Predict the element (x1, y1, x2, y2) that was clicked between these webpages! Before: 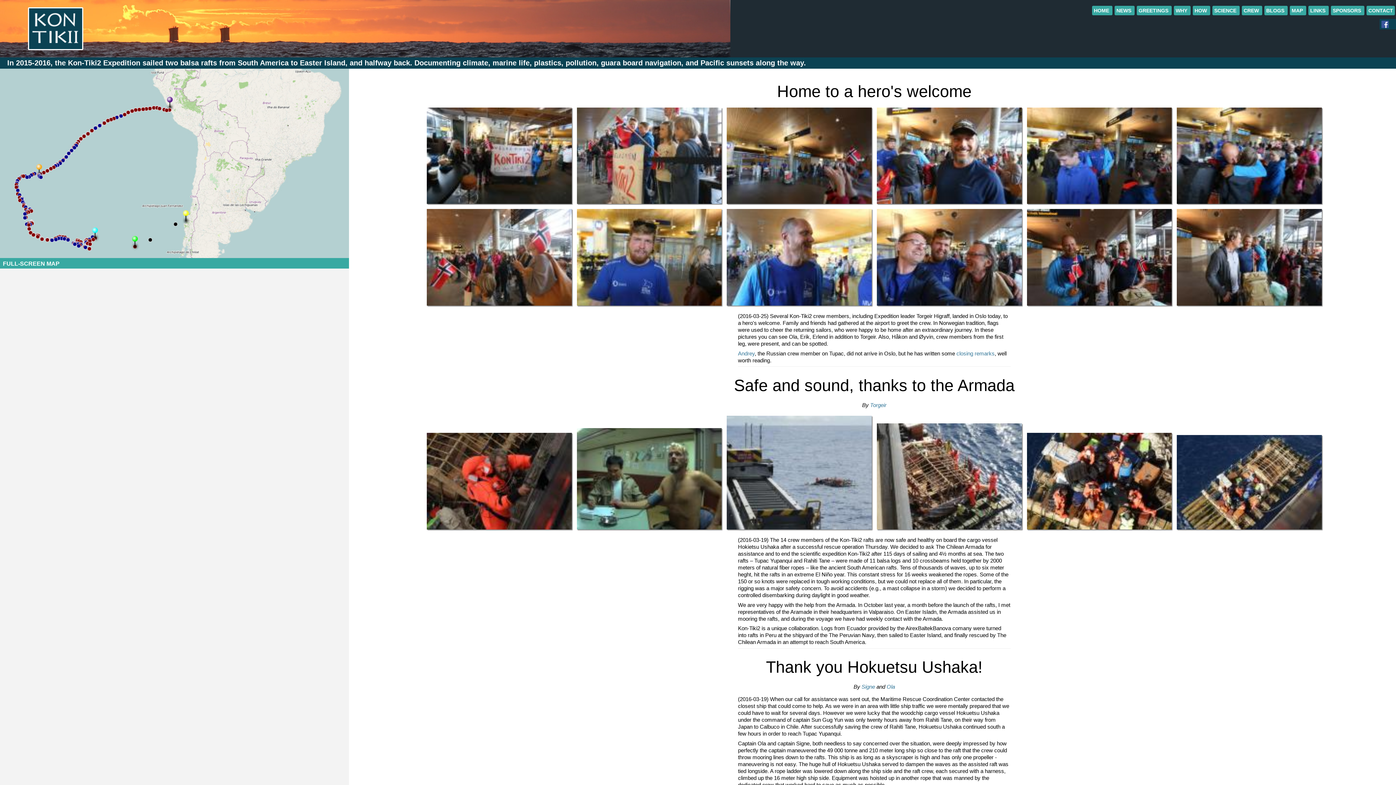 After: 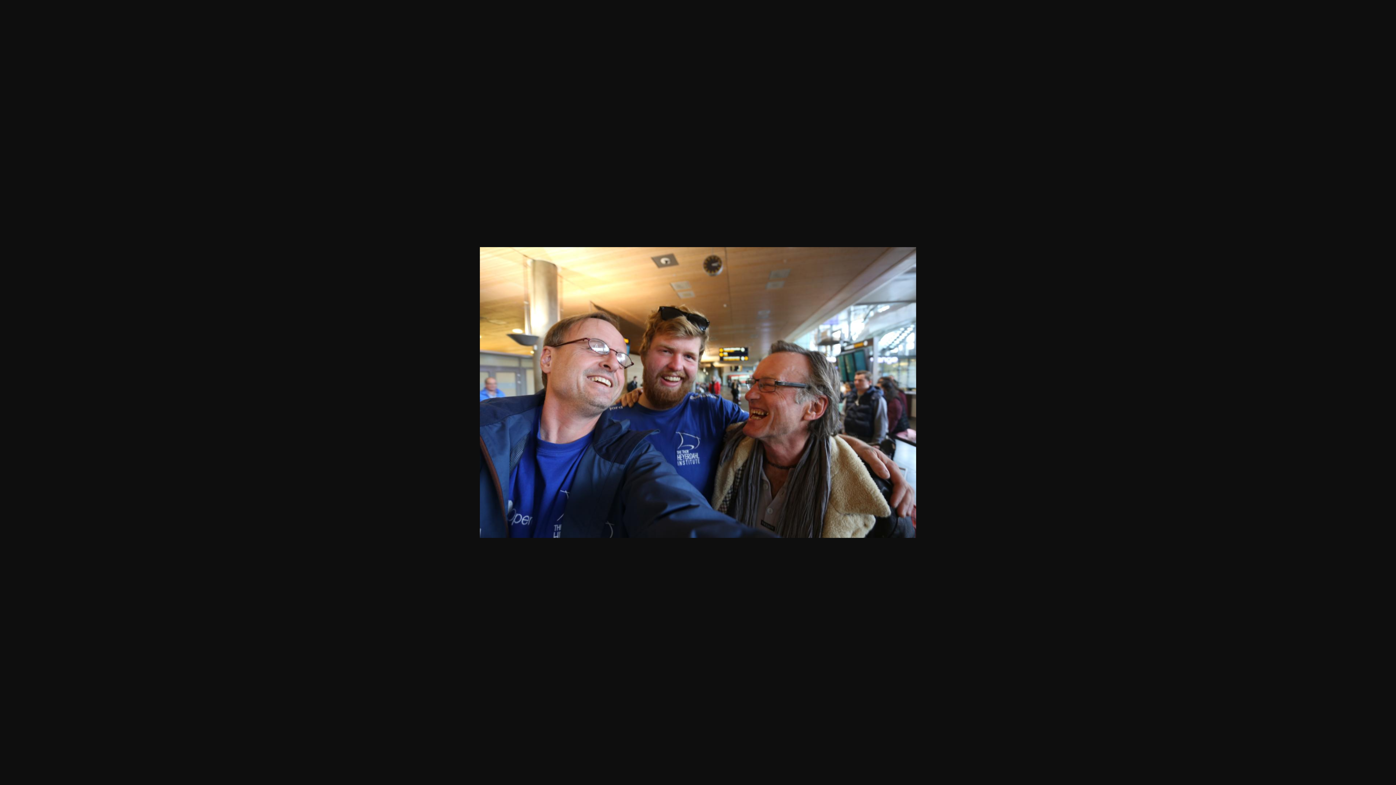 Action: bbox: (875, 302, 1023, 308)